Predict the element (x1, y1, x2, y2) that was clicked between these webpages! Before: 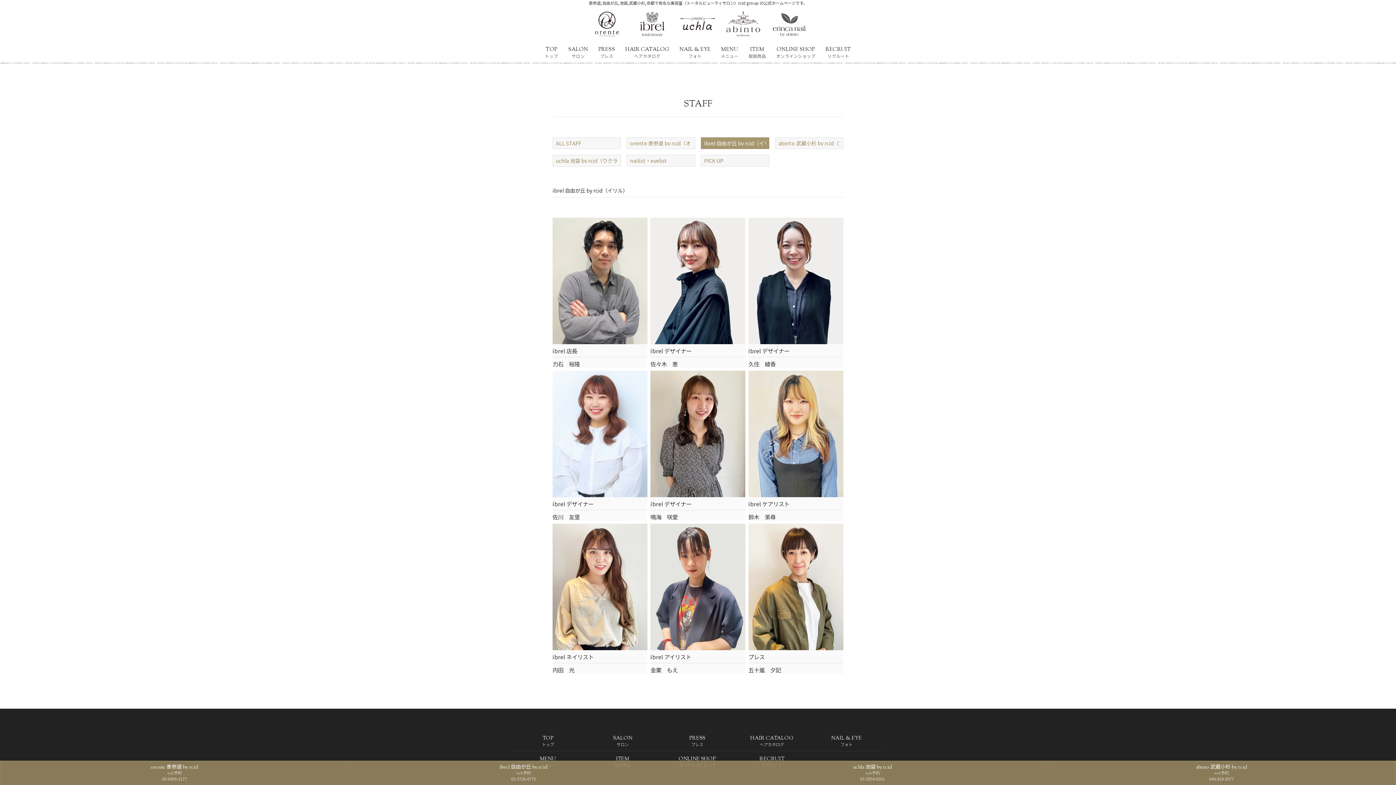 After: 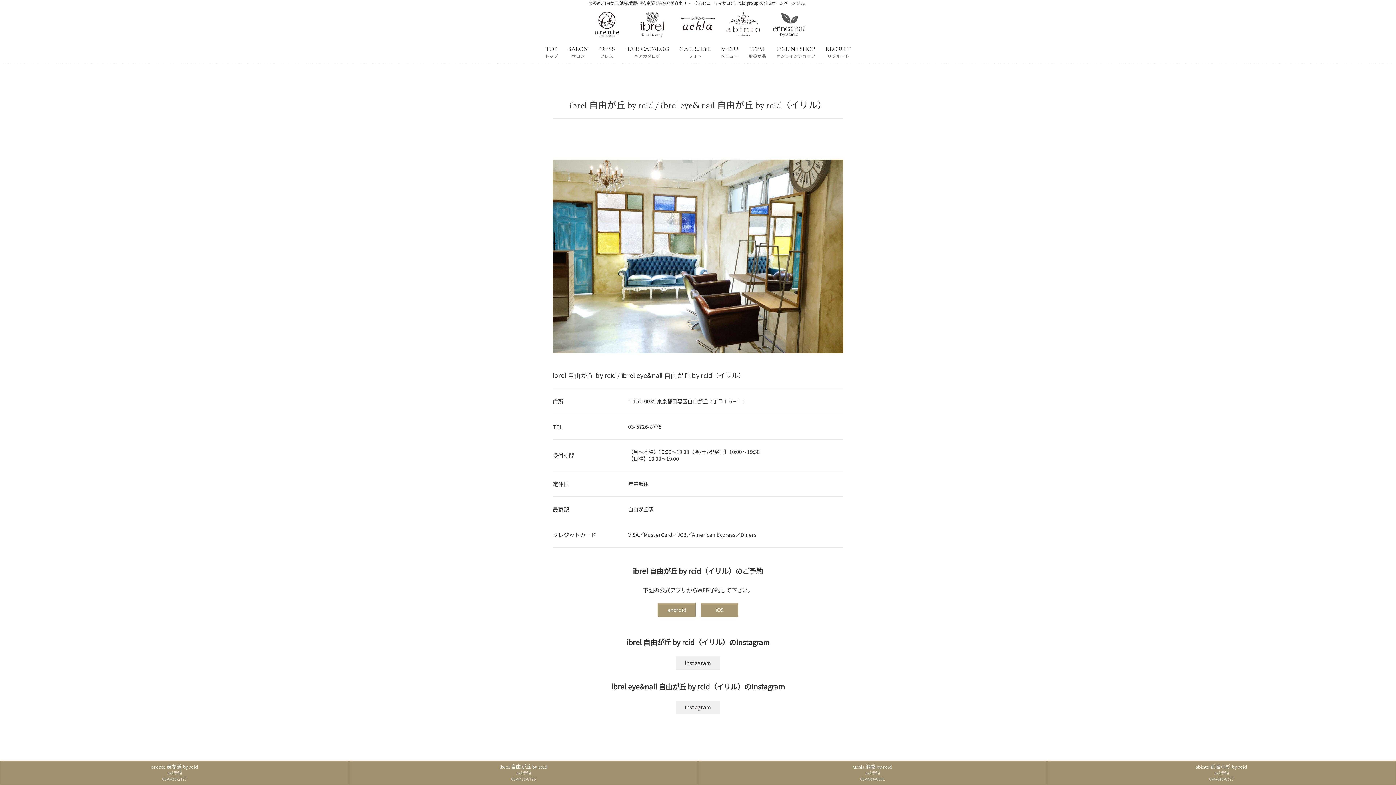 Action: label: ibrel 自由が丘 by rcid
web予約

03-5726-8775 bbox: (349, 761, 697, 784)